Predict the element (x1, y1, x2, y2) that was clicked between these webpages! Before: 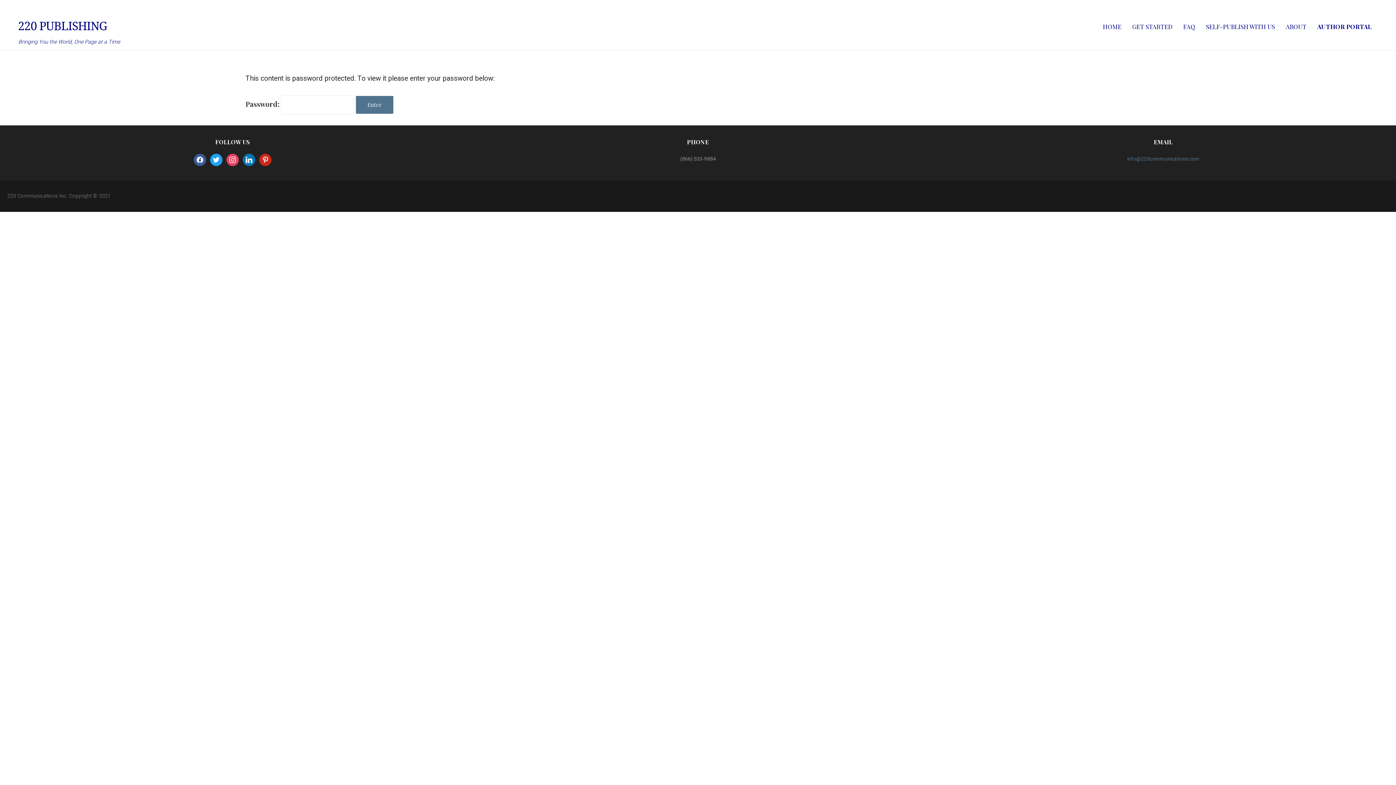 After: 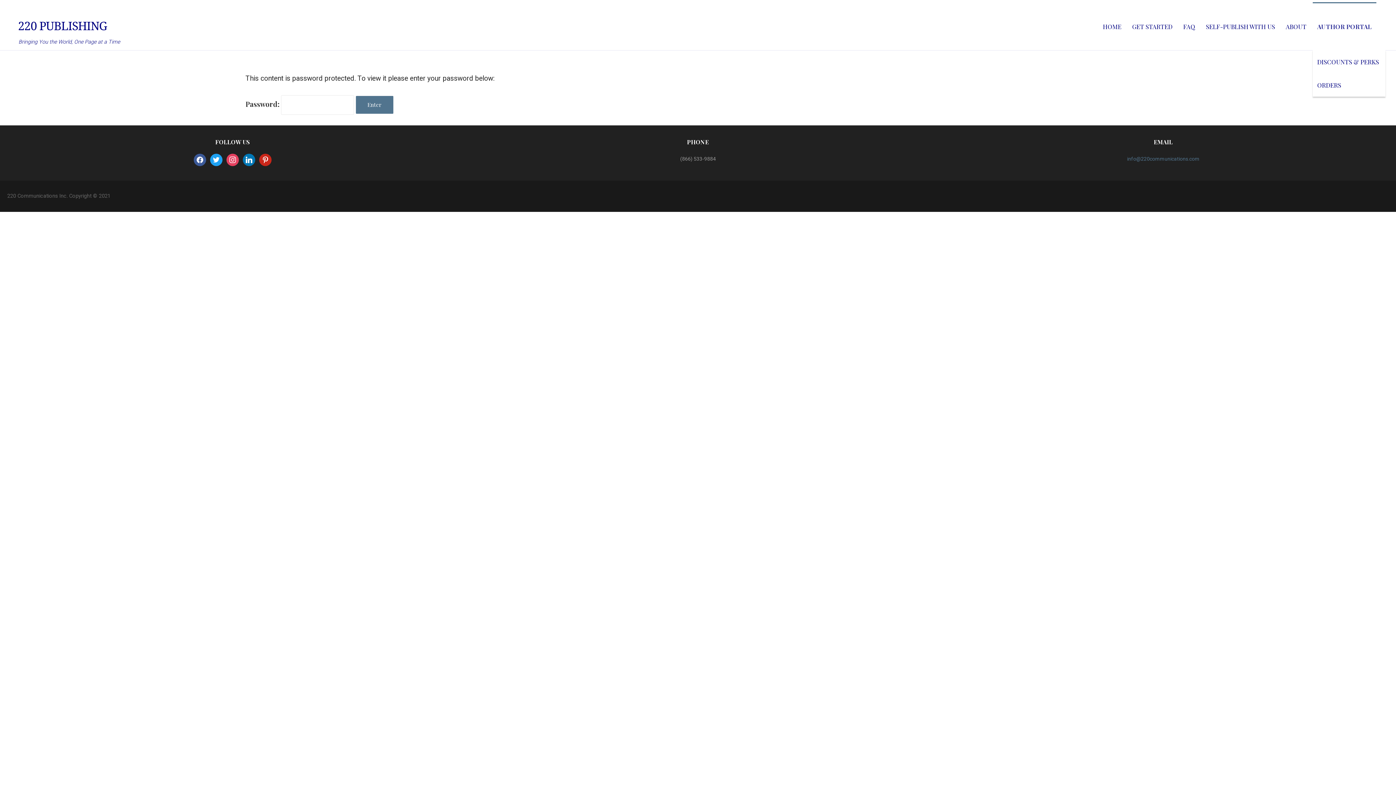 Action: bbox: (1312, 2, 1376, 50) label: AUTHOR PORTAL